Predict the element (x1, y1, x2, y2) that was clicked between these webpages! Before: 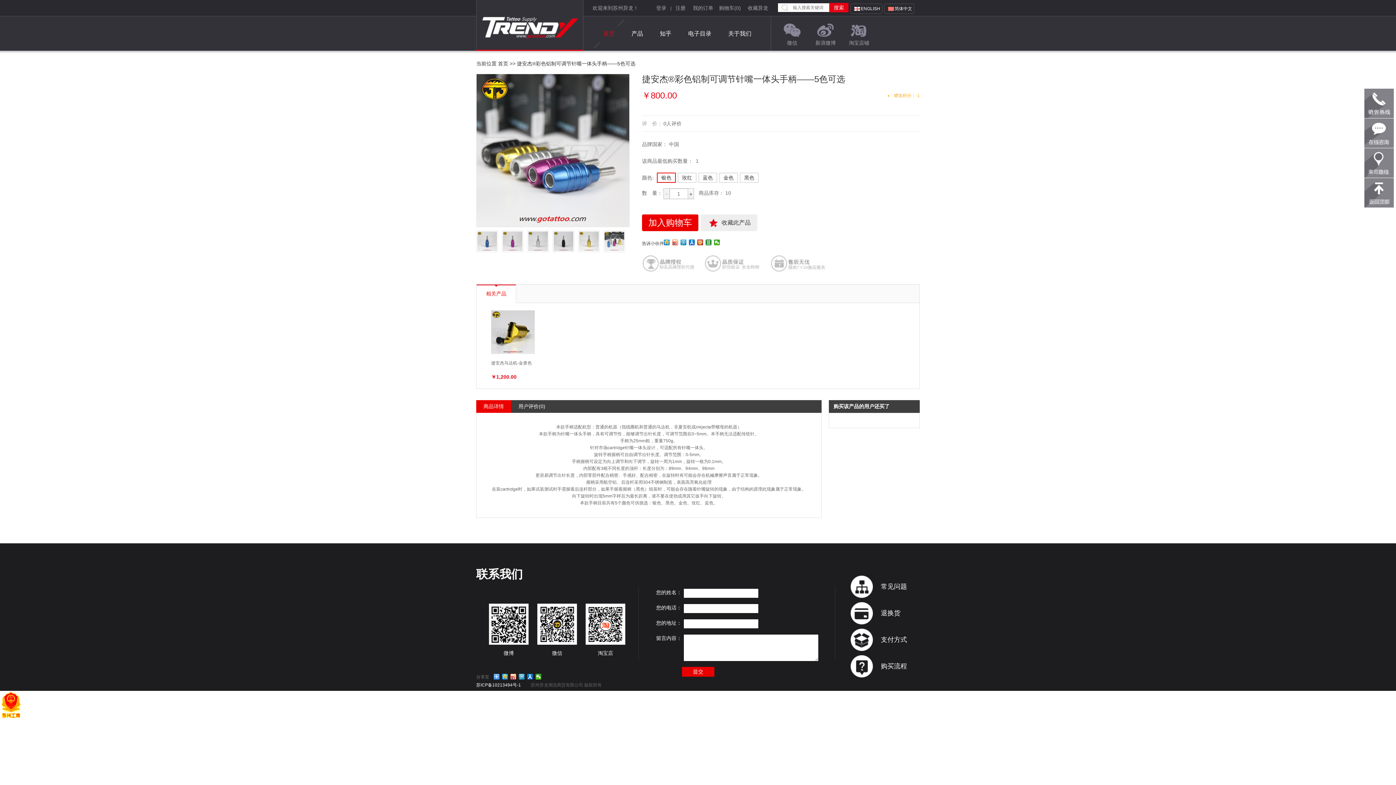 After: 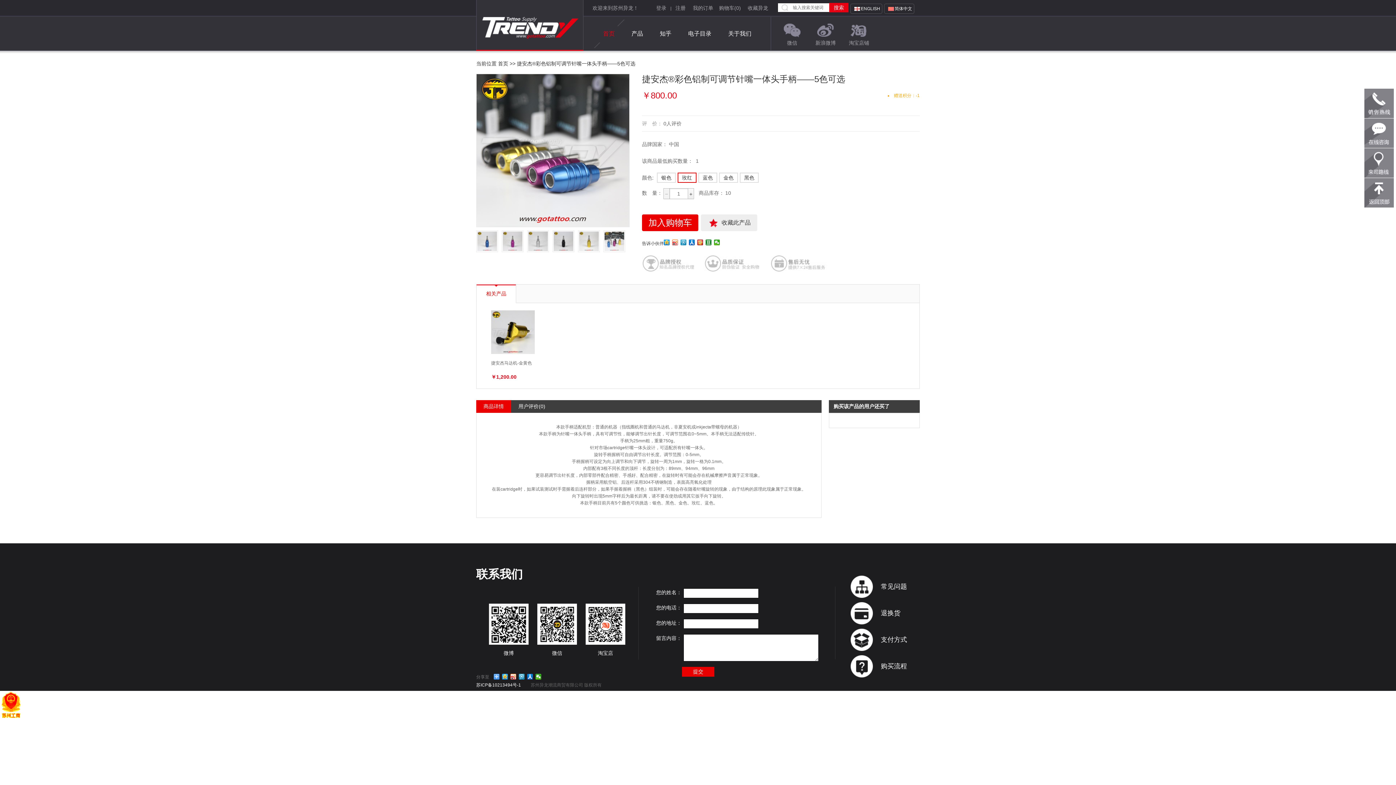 Action: label: 玫红 bbox: (677, 172, 696, 182)